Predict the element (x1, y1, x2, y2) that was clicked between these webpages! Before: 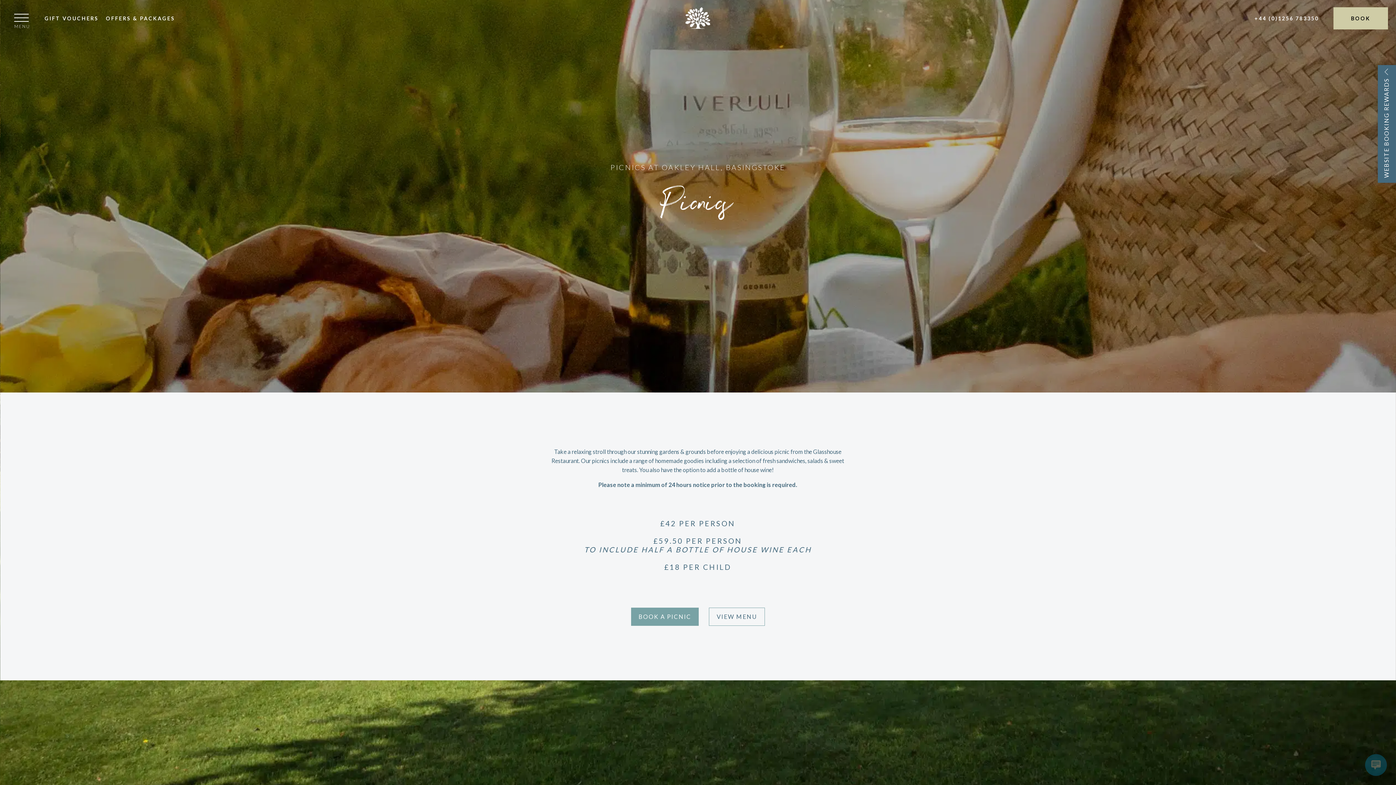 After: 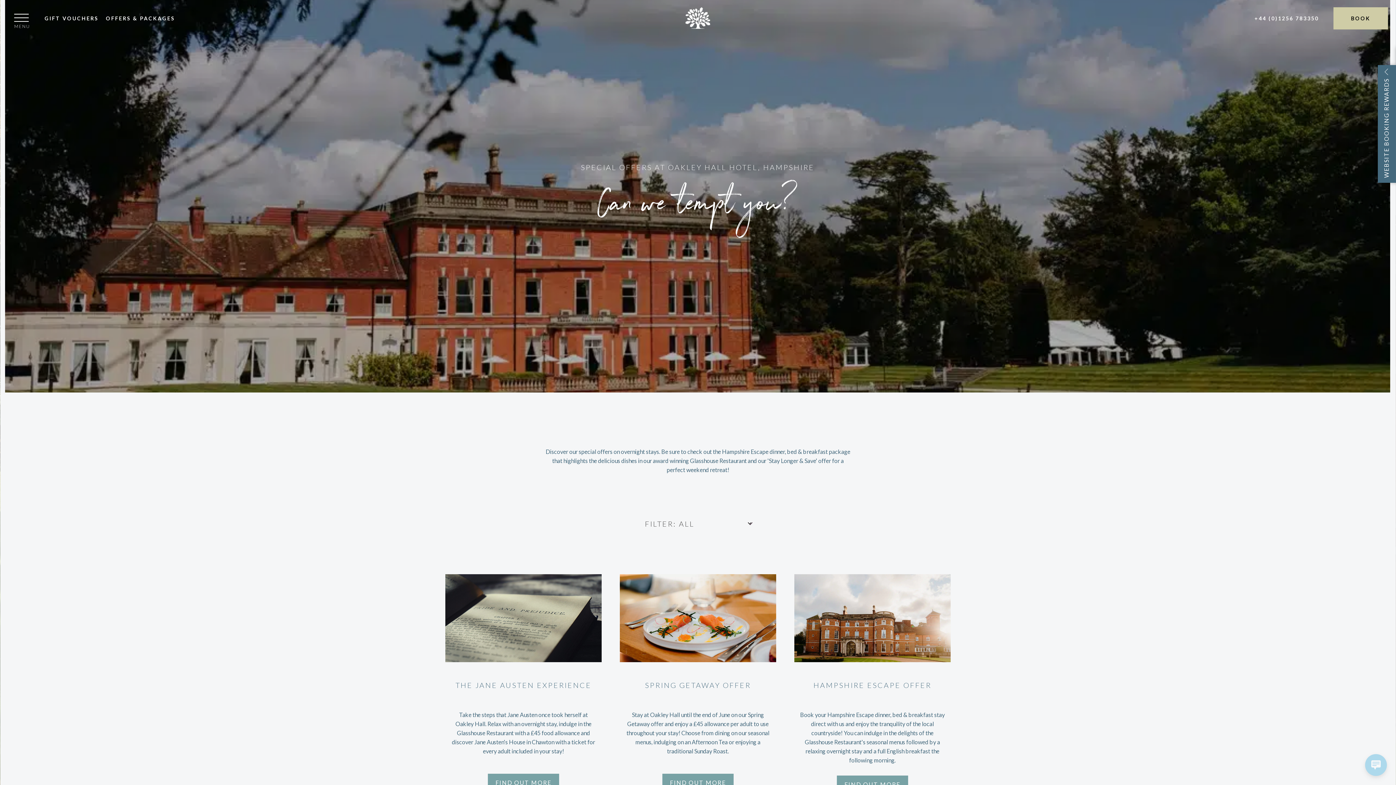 Action: label: OFFERS & PACKAGES bbox: (105, 15, 175, 21)